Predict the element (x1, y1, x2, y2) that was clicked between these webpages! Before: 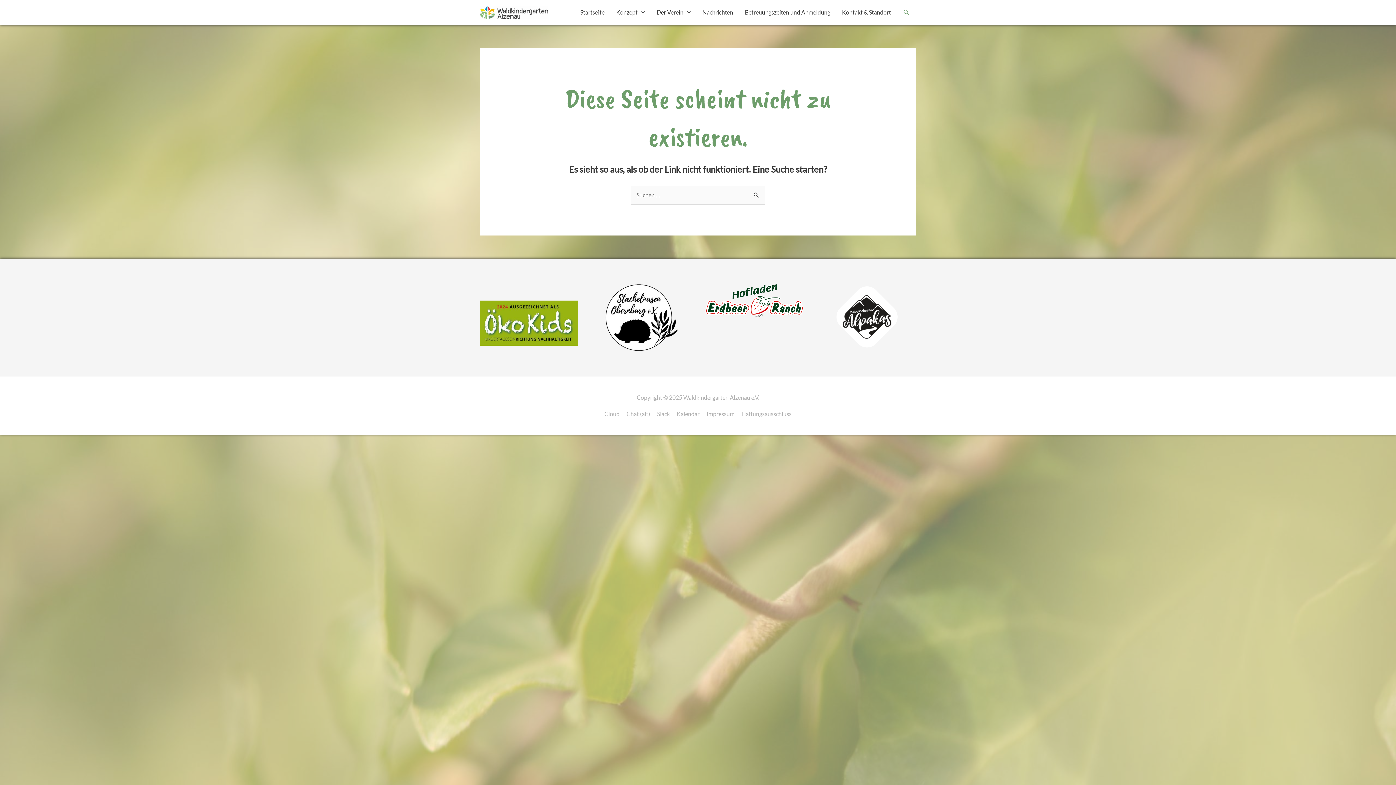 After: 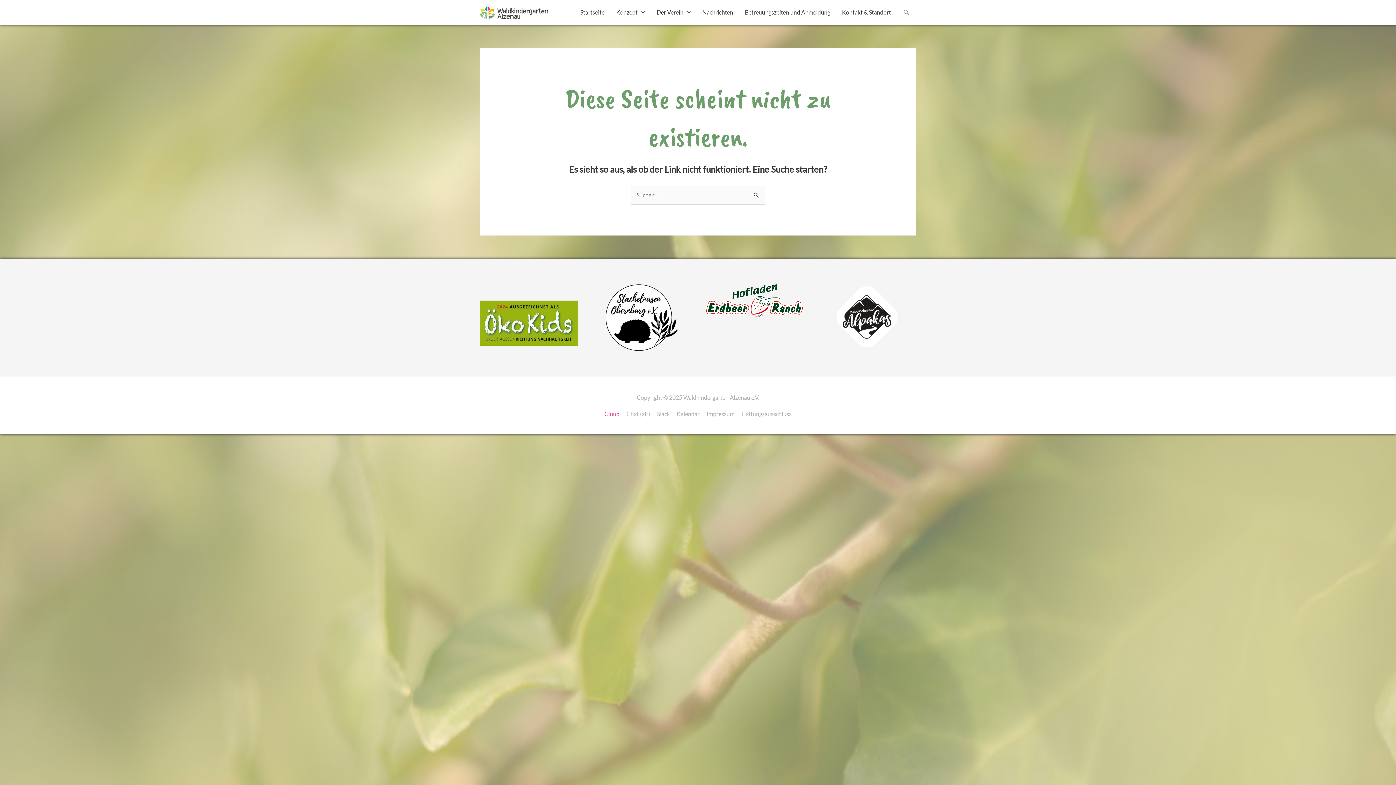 Action: label: Cloud bbox: (604, 410, 622, 417)